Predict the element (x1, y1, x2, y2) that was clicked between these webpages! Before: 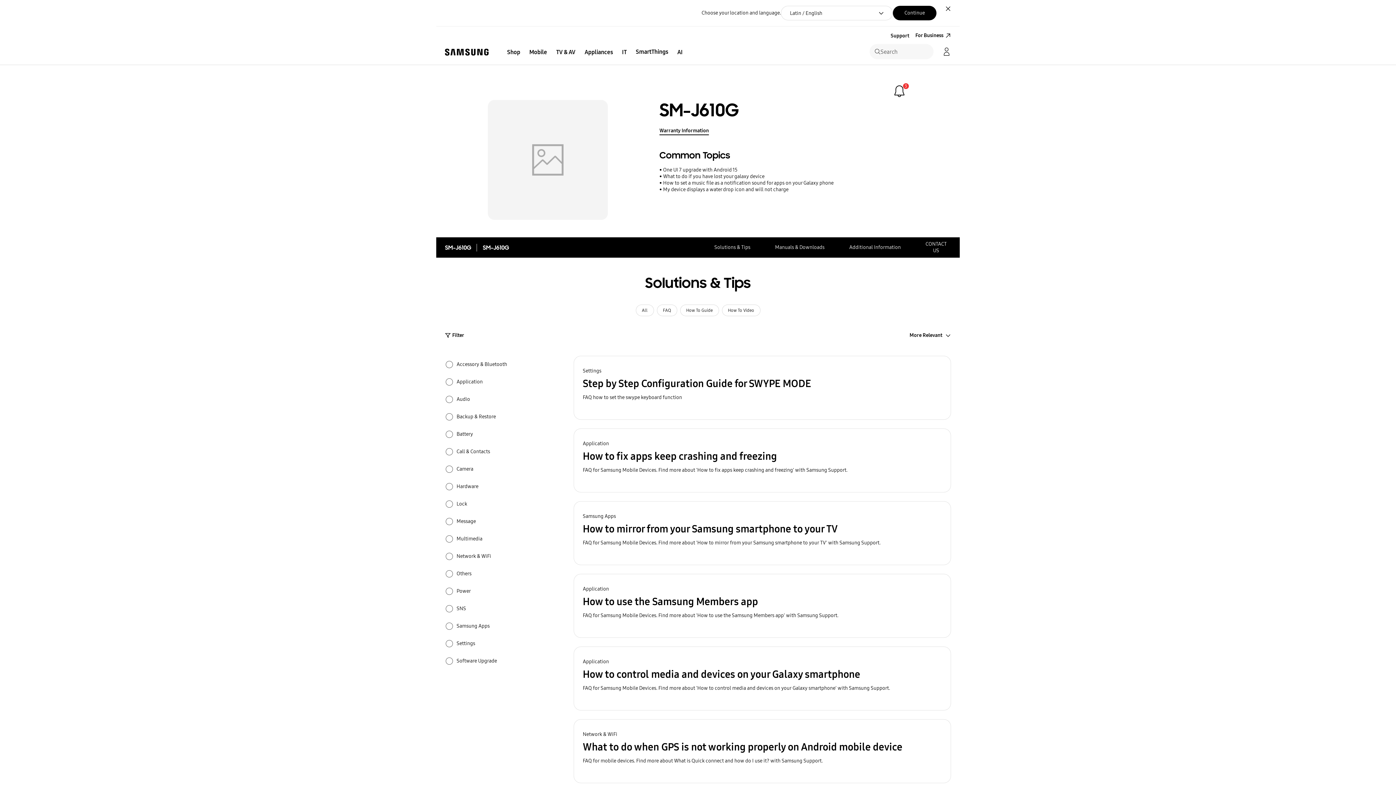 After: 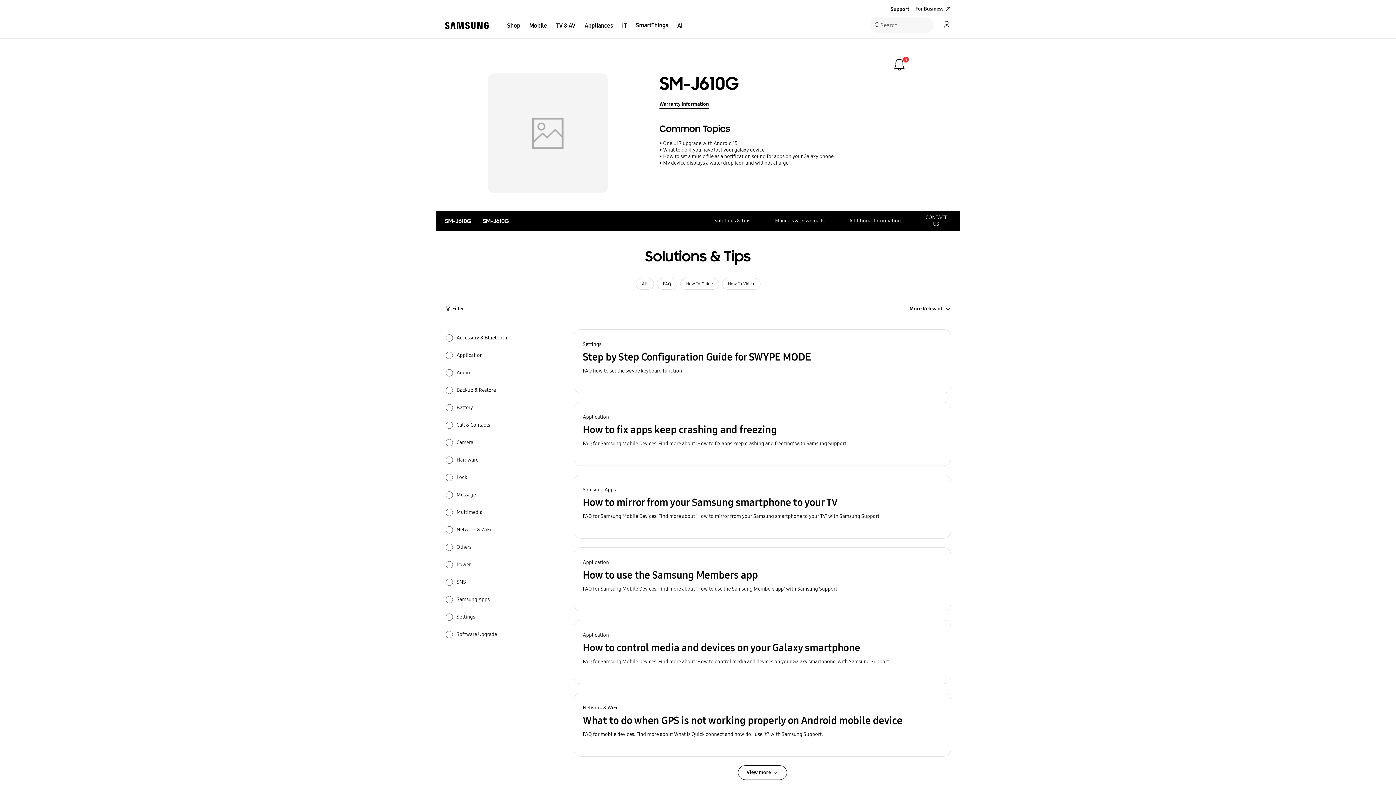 Action: bbox: (893, 5, 936, 20) label: Button Label